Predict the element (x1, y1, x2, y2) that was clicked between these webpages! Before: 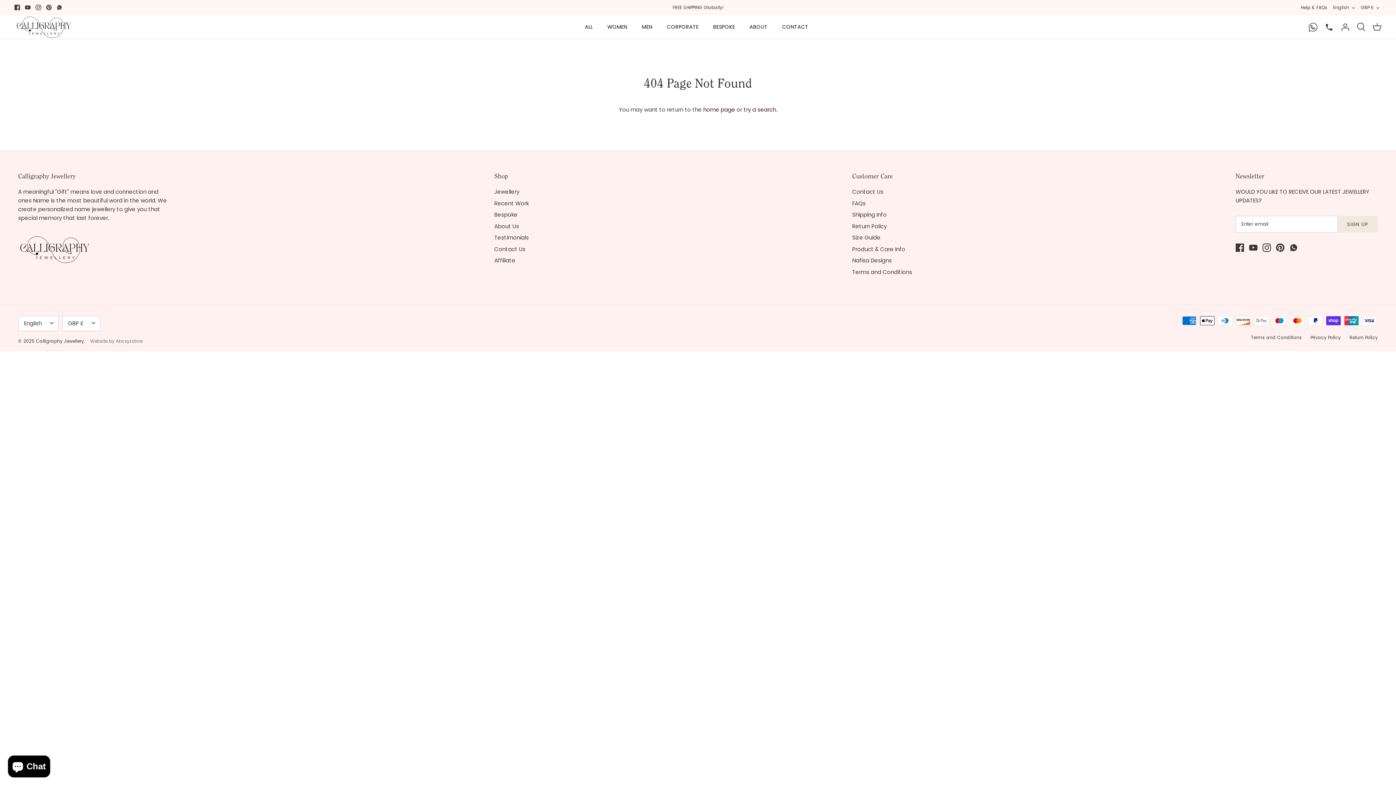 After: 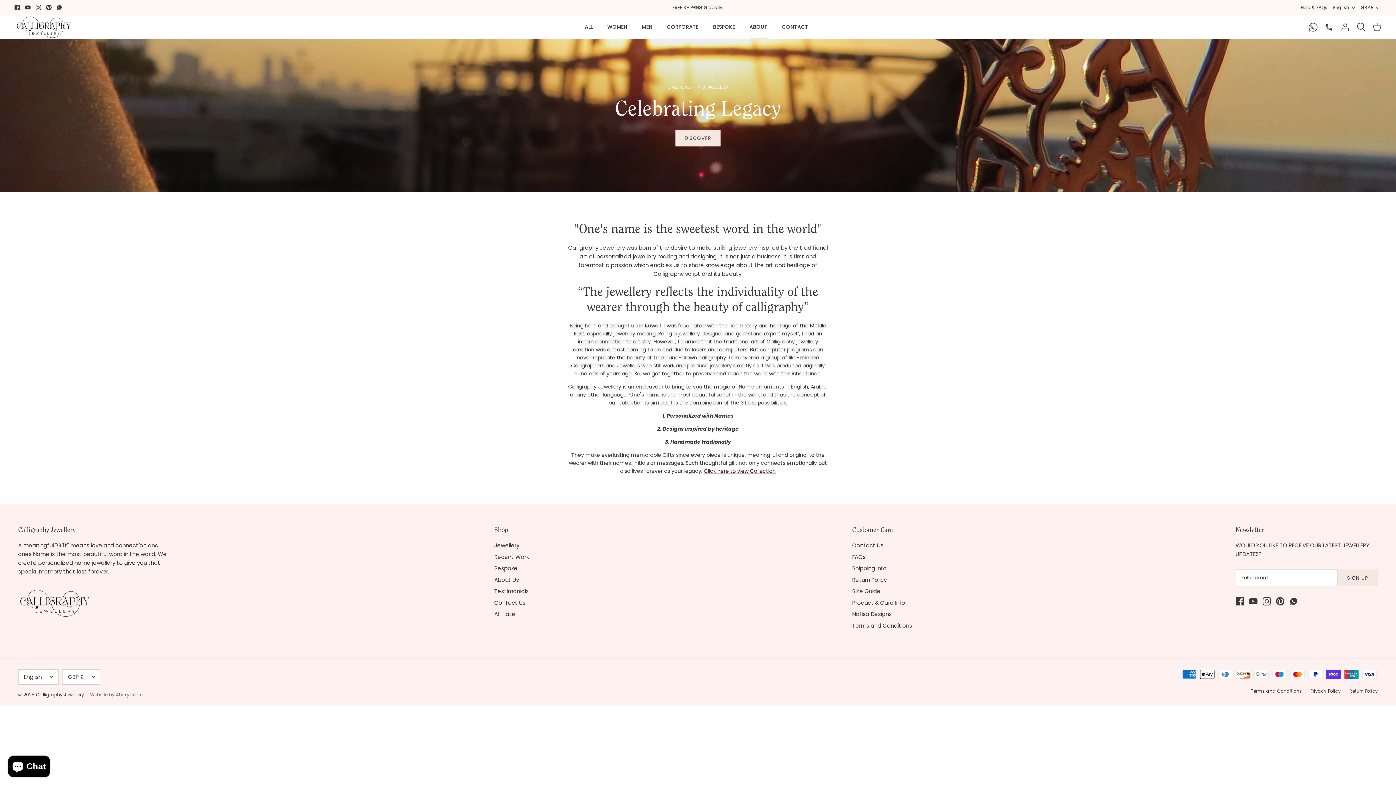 Action: bbox: (743, 15, 774, 38) label: ABOUT